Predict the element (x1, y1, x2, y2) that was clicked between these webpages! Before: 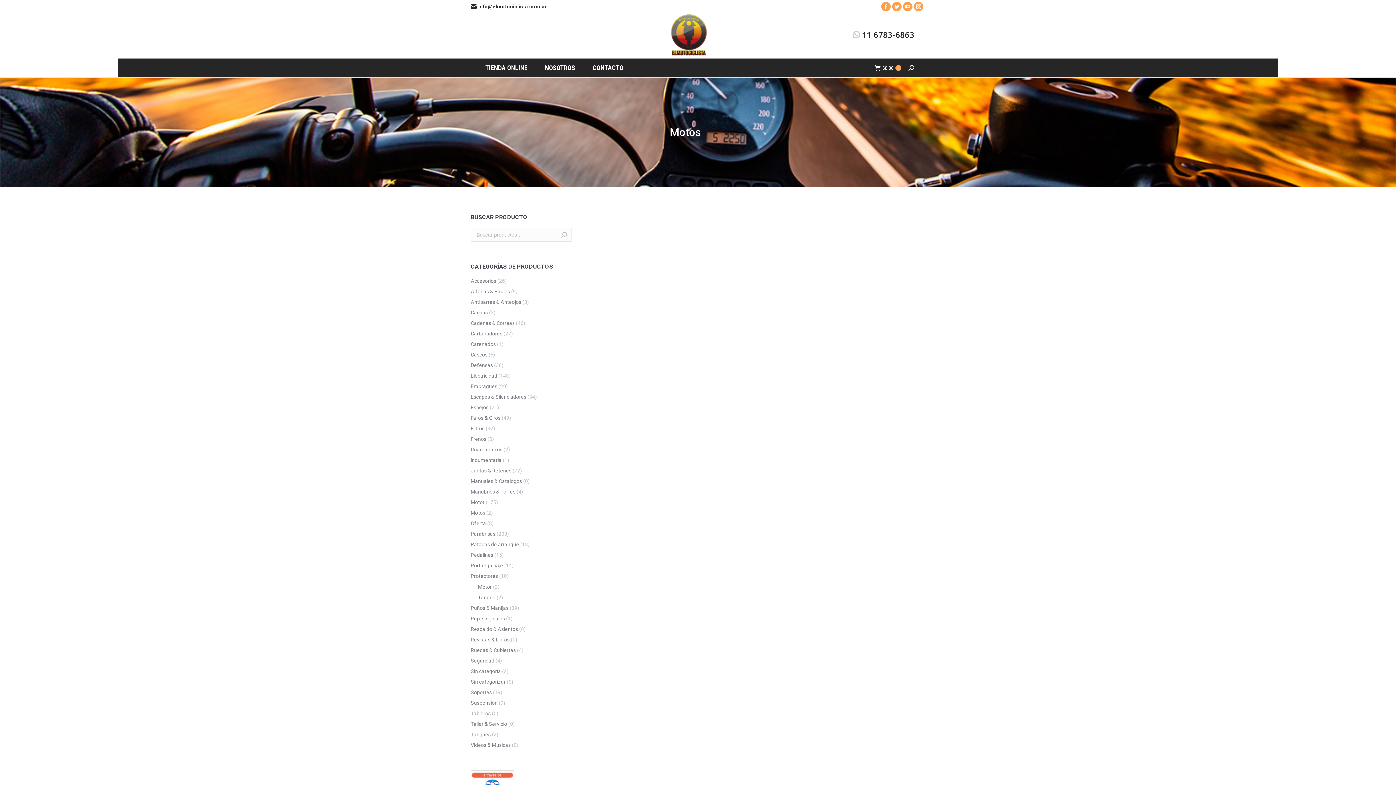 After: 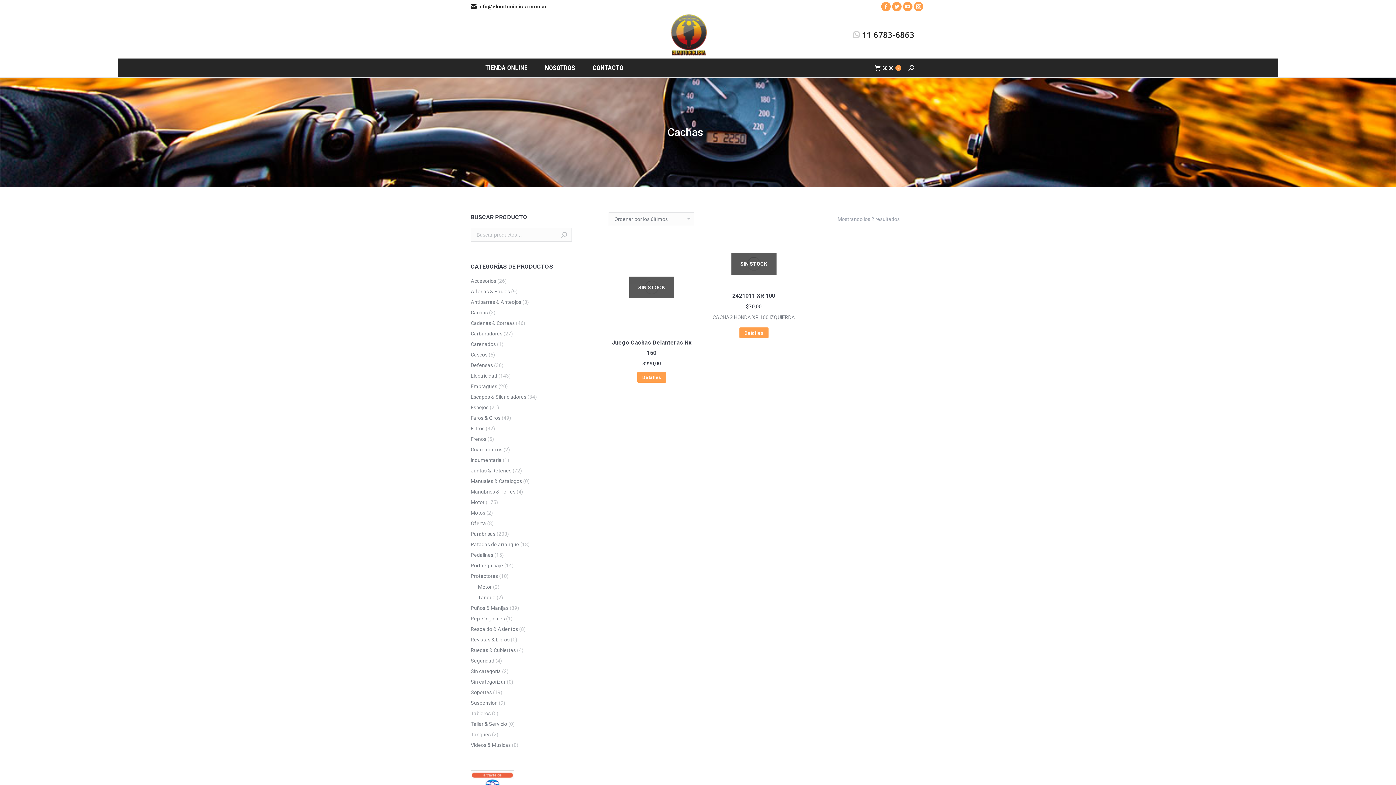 Action: label: Cachas bbox: (470, 309, 488, 316)